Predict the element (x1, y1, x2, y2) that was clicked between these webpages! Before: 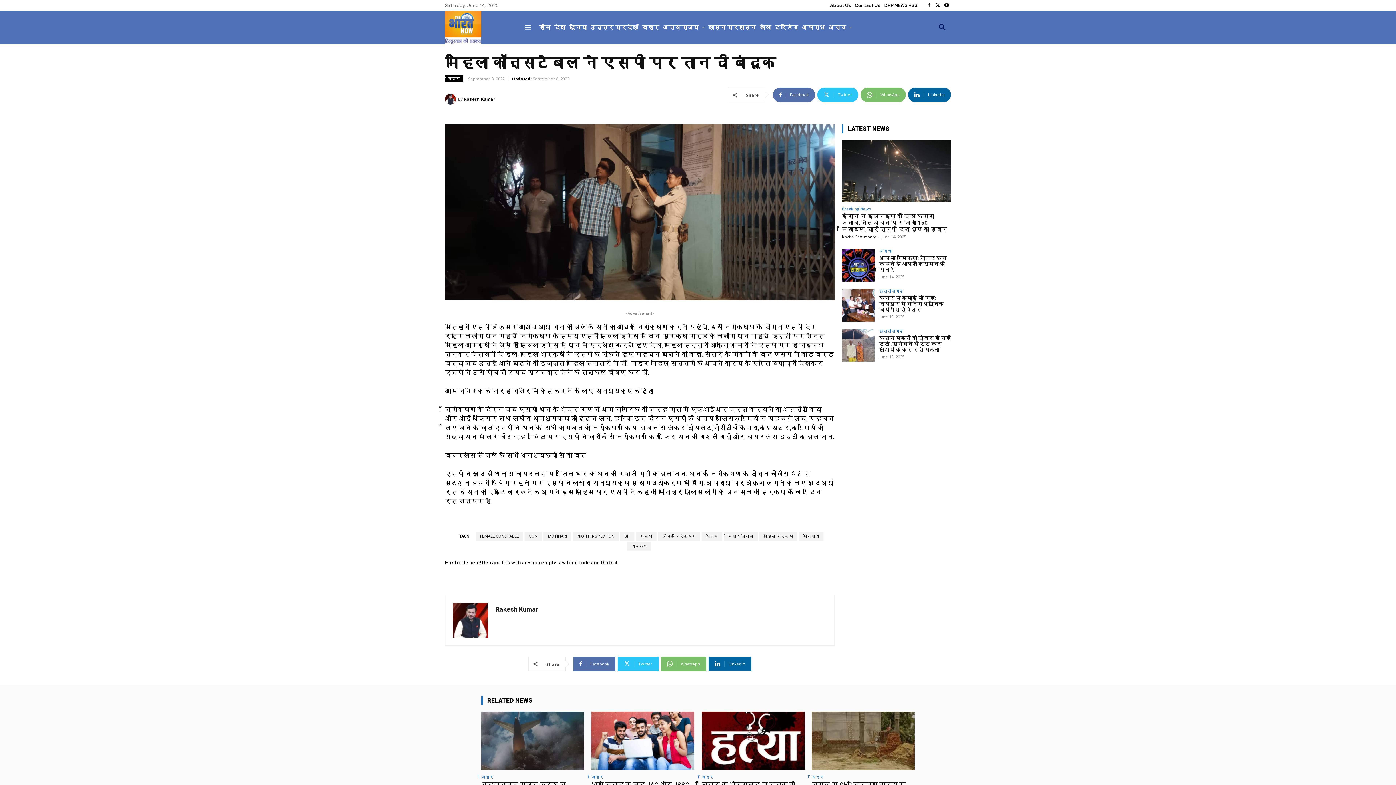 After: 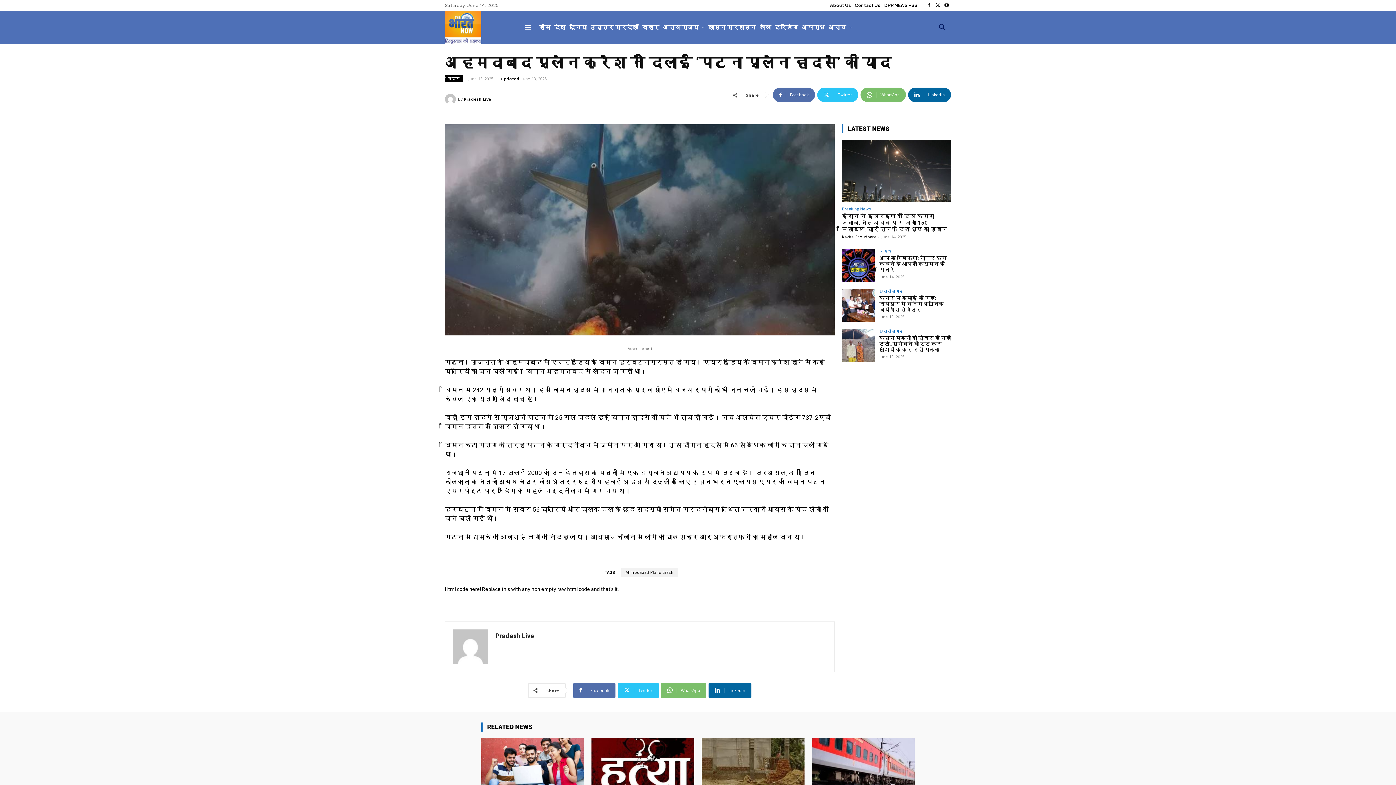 Action: bbox: (481, 711, 584, 770)